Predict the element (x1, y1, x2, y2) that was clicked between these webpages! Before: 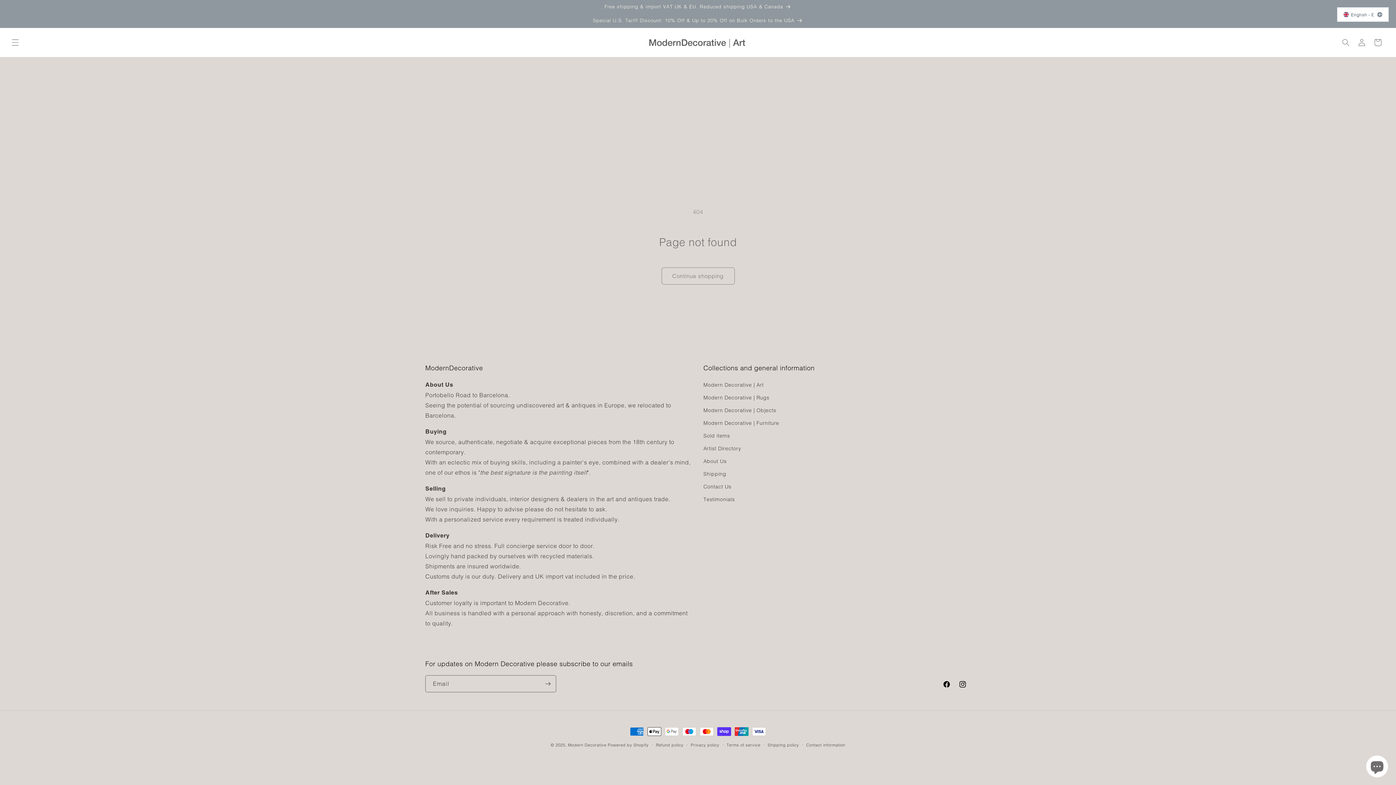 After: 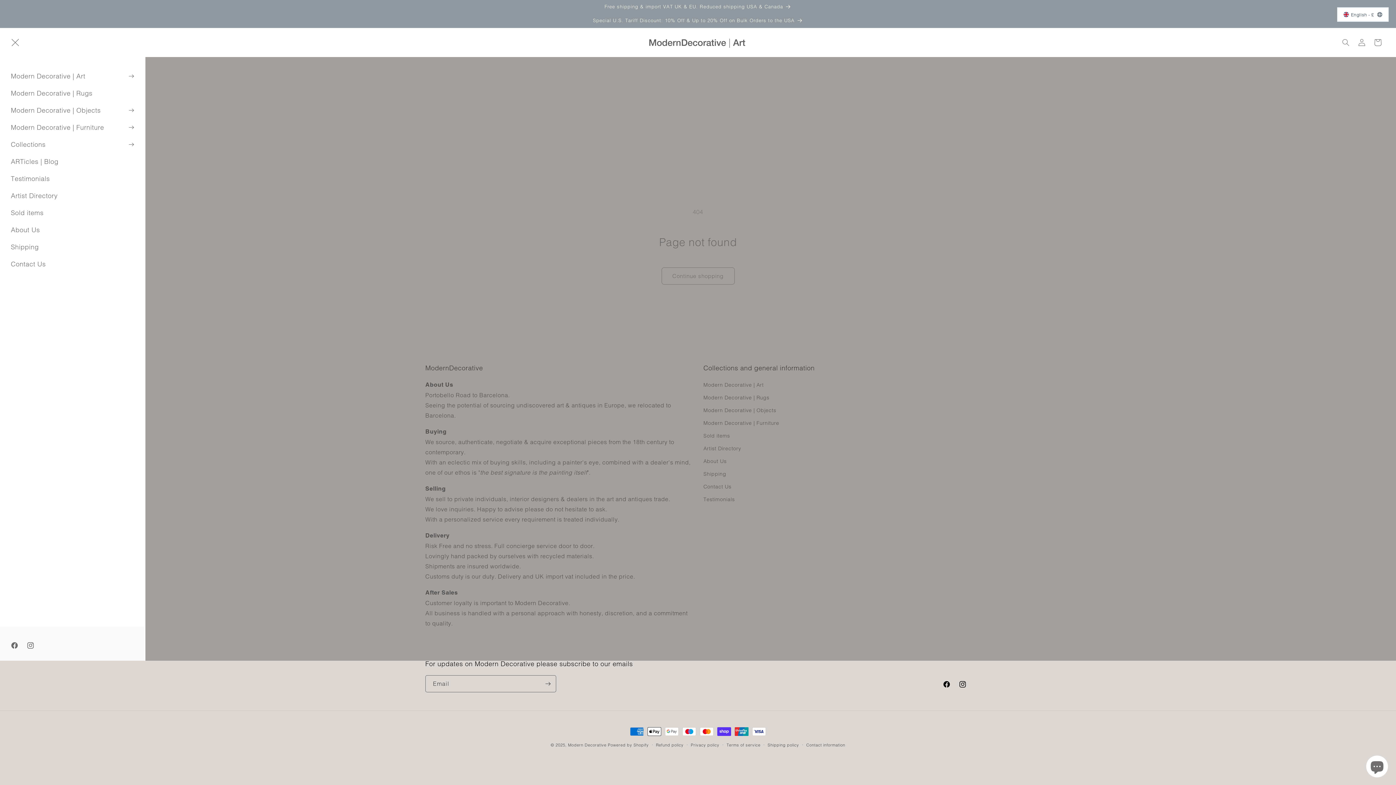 Action: label: Menu bbox: (7, 34, 23, 50)